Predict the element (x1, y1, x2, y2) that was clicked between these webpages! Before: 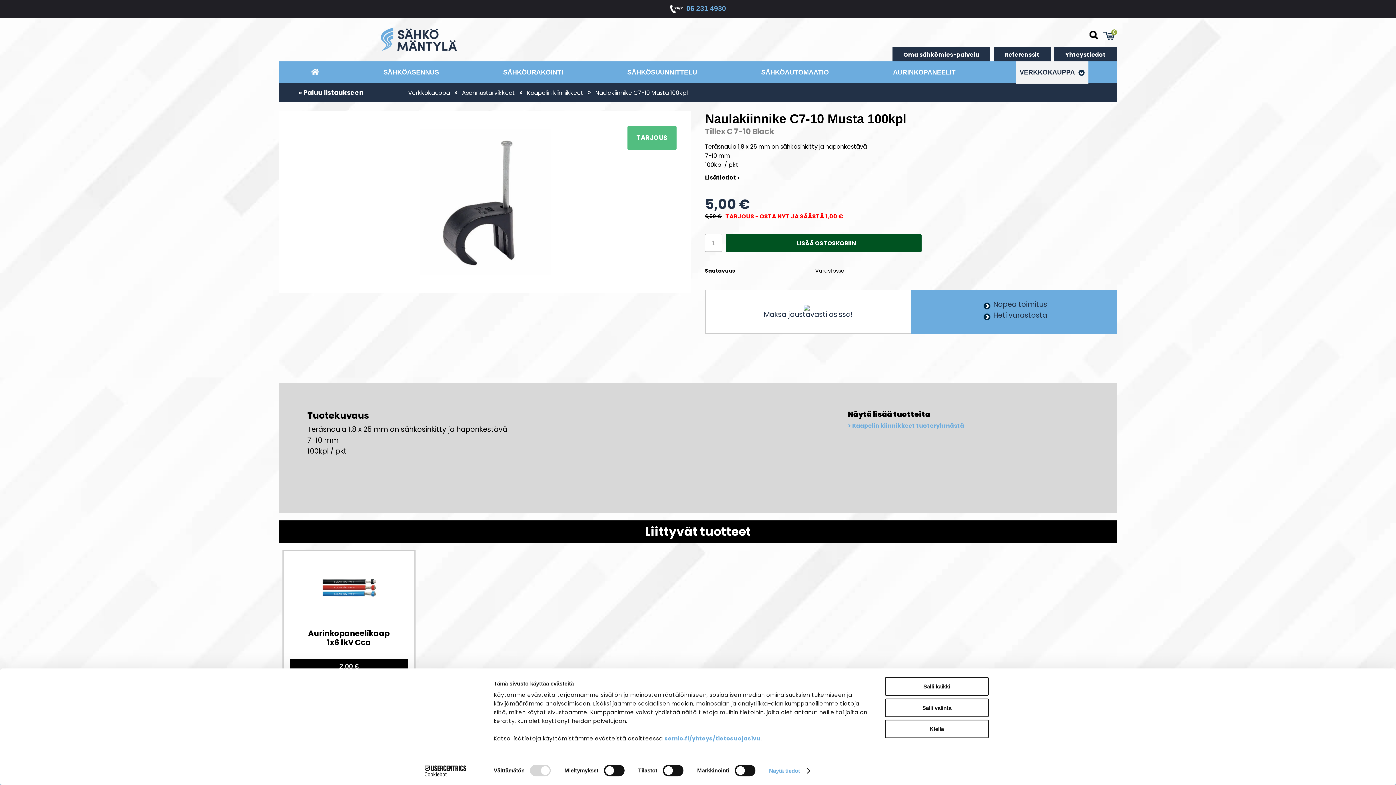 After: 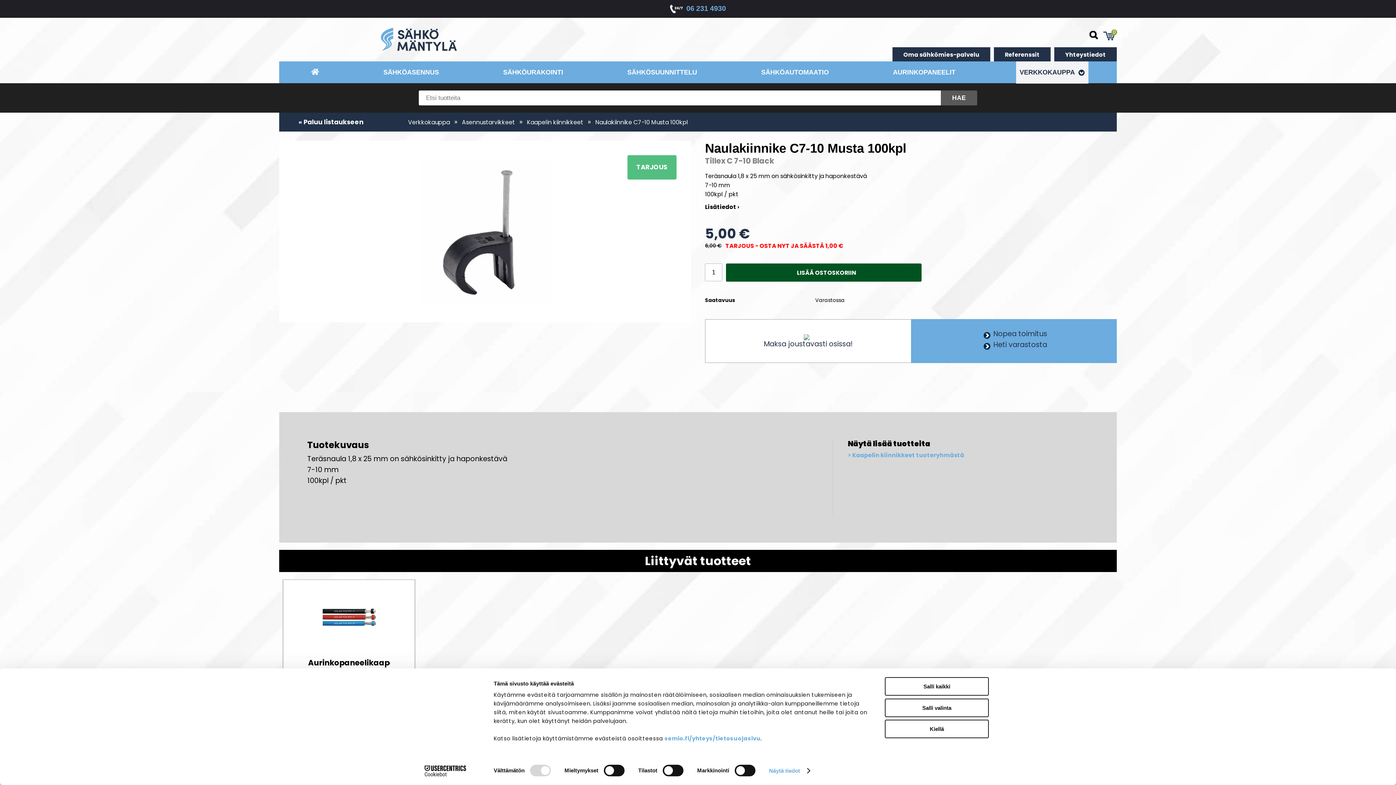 Action: bbox: (1089, 30, 1098, 39)